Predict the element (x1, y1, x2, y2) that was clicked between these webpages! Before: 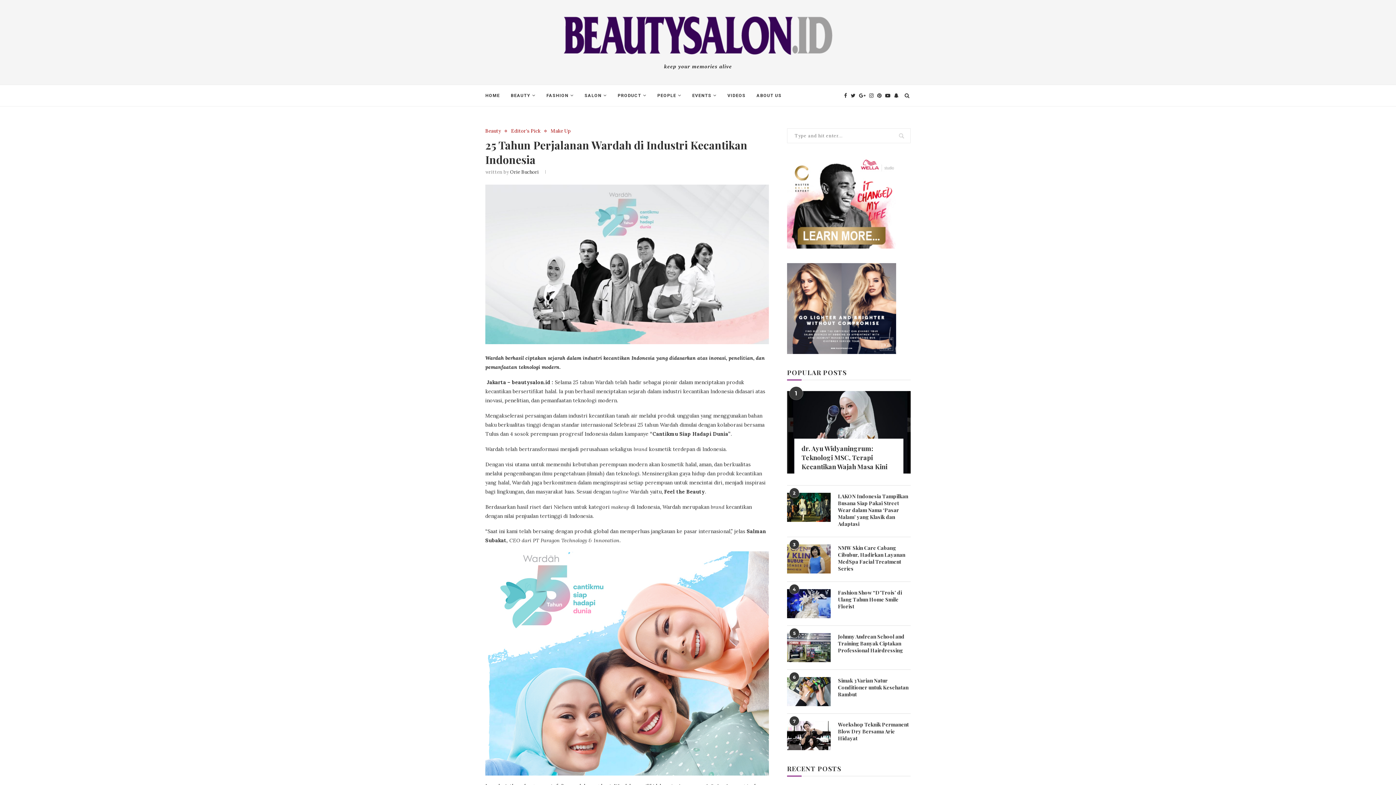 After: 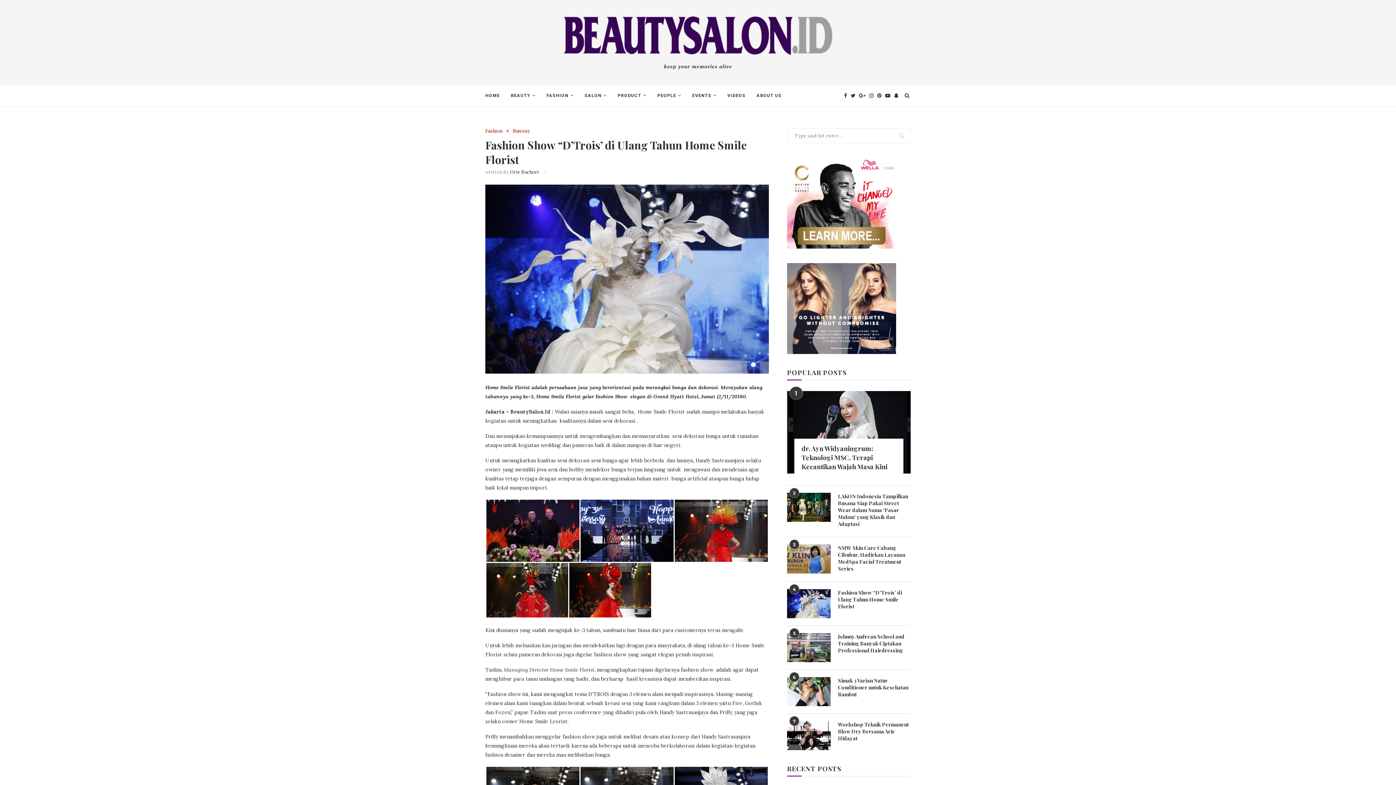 Action: label: Fashion Show “D’Trois’ di Ulang Tahun Home Smile Florist bbox: (838, 589, 910, 610)